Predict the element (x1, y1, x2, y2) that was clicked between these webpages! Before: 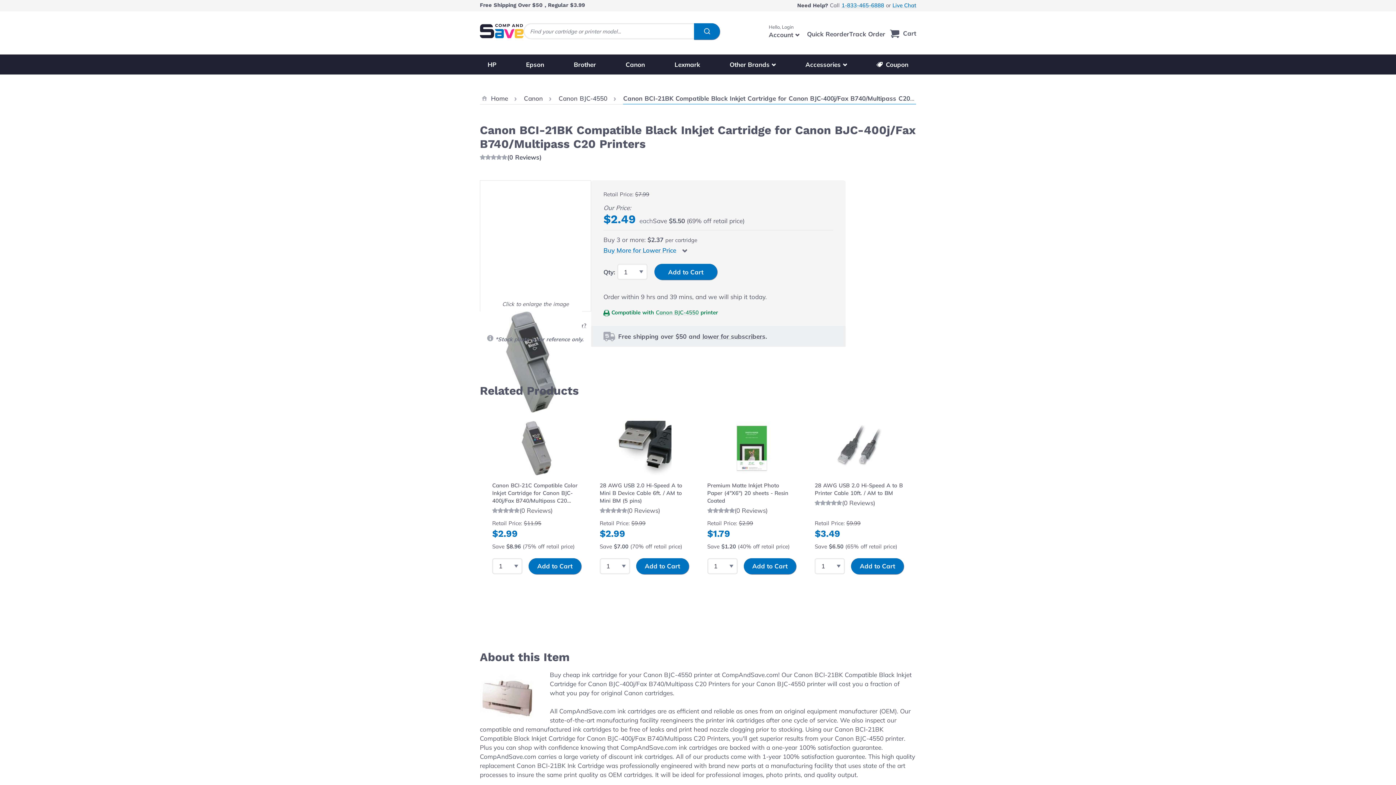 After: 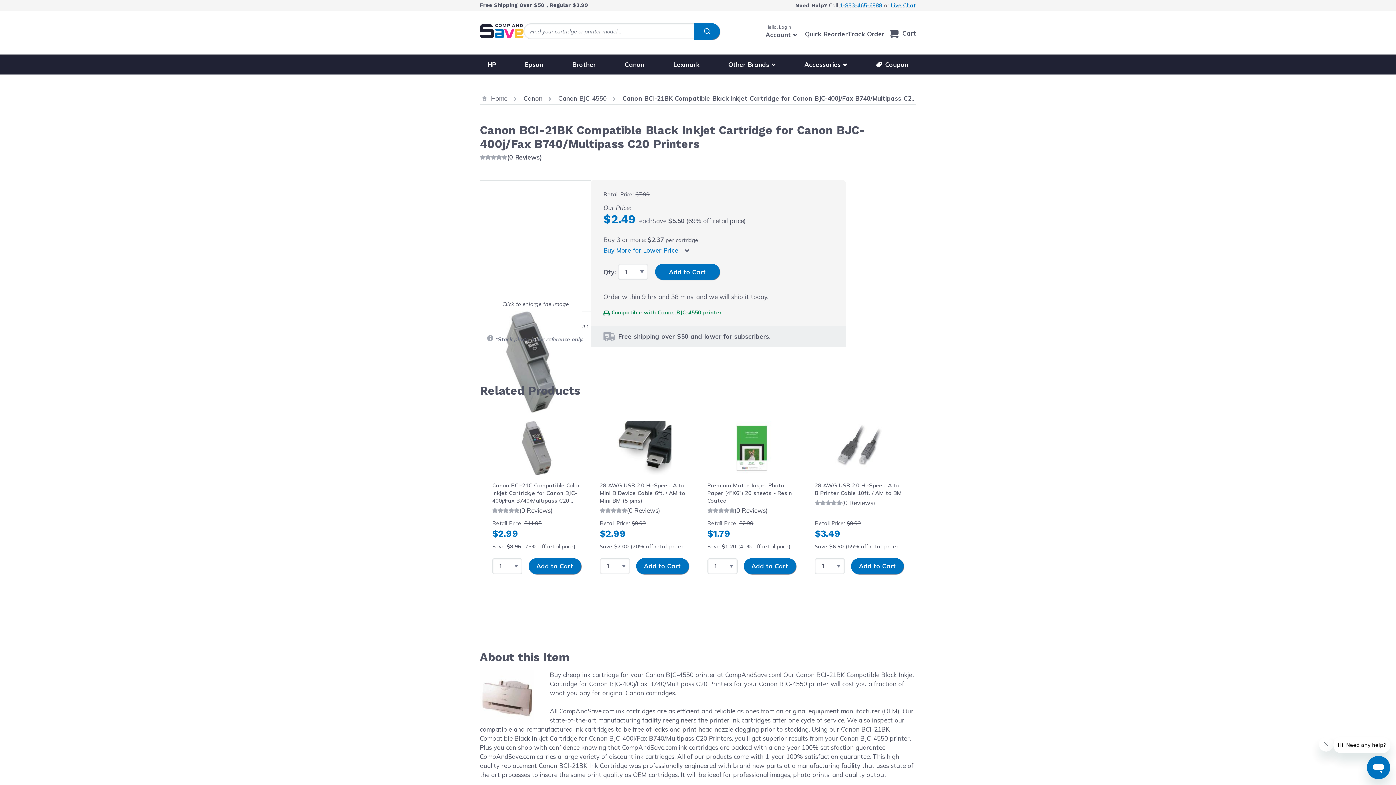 Action: label: Canon BJC-4550  bbox: (558, 94, 609, 102)